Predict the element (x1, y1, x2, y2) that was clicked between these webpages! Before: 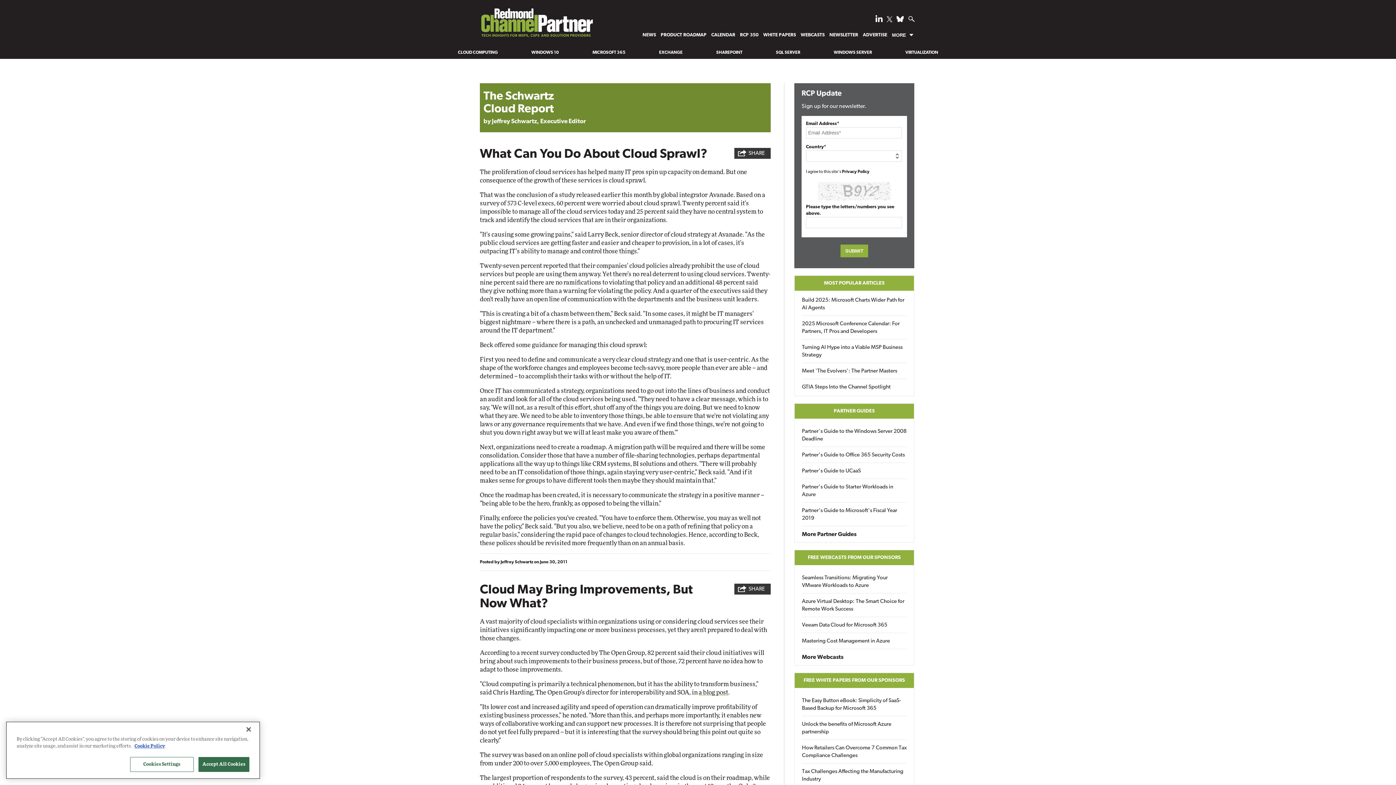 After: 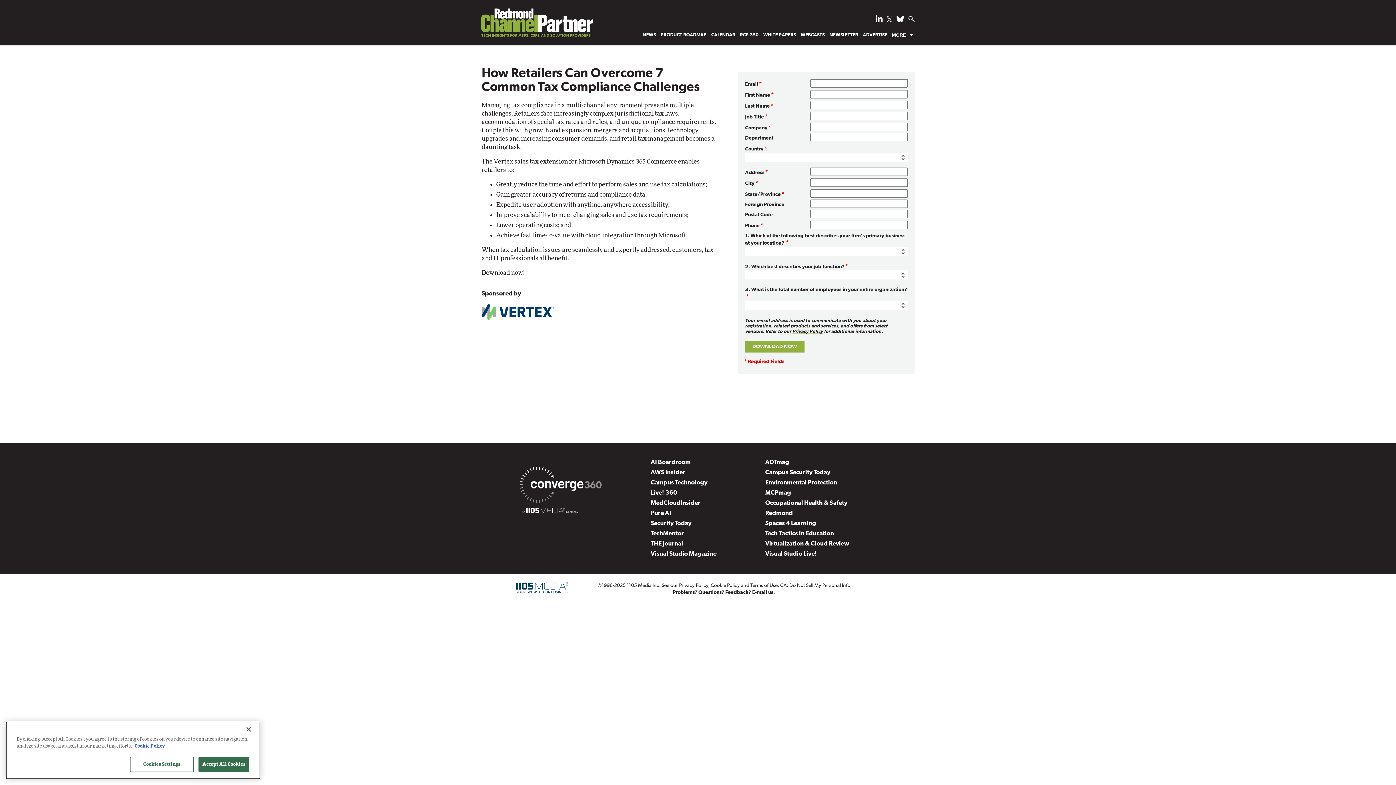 Action: bbox: (802, 744, 906, 760) label: How Retailers Can Overcome 7 Common Tax Compliance Challenges